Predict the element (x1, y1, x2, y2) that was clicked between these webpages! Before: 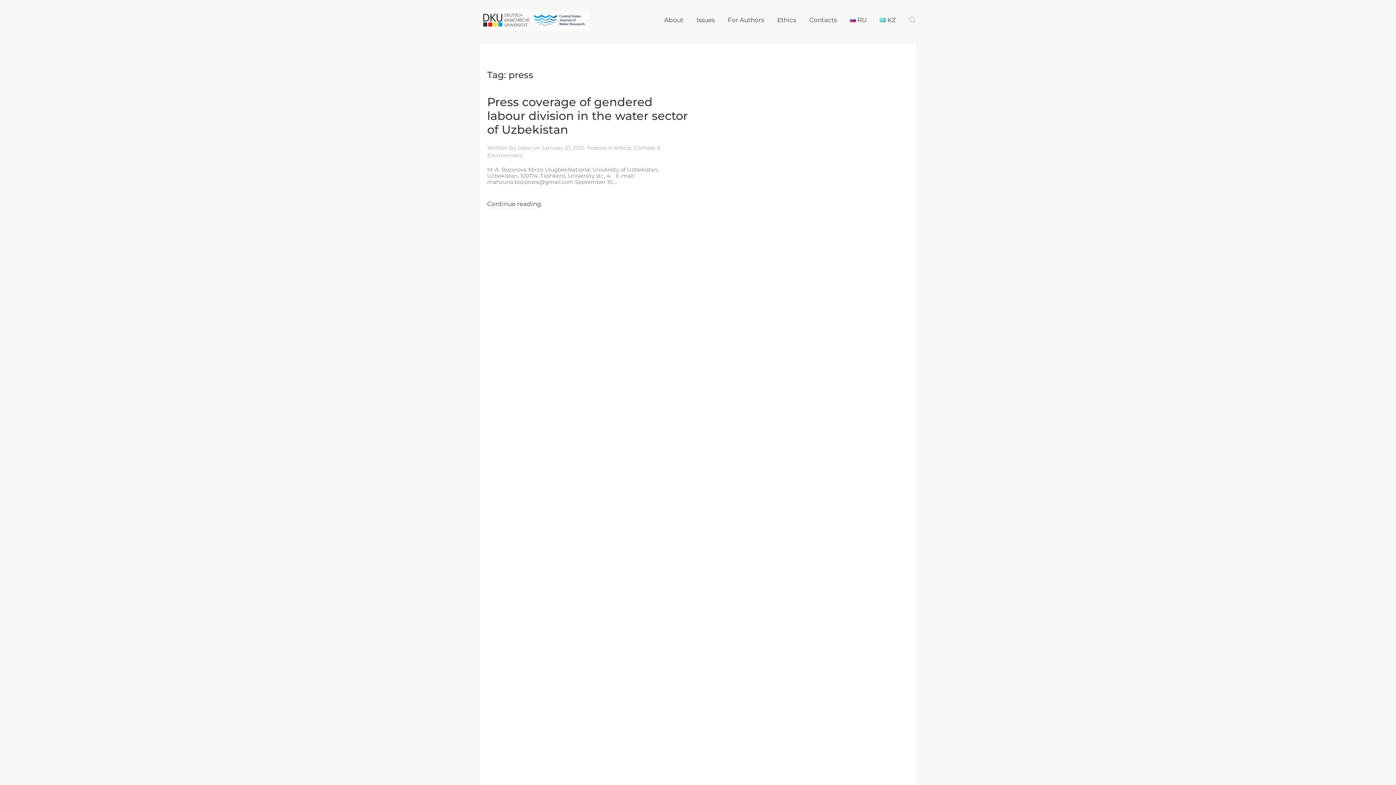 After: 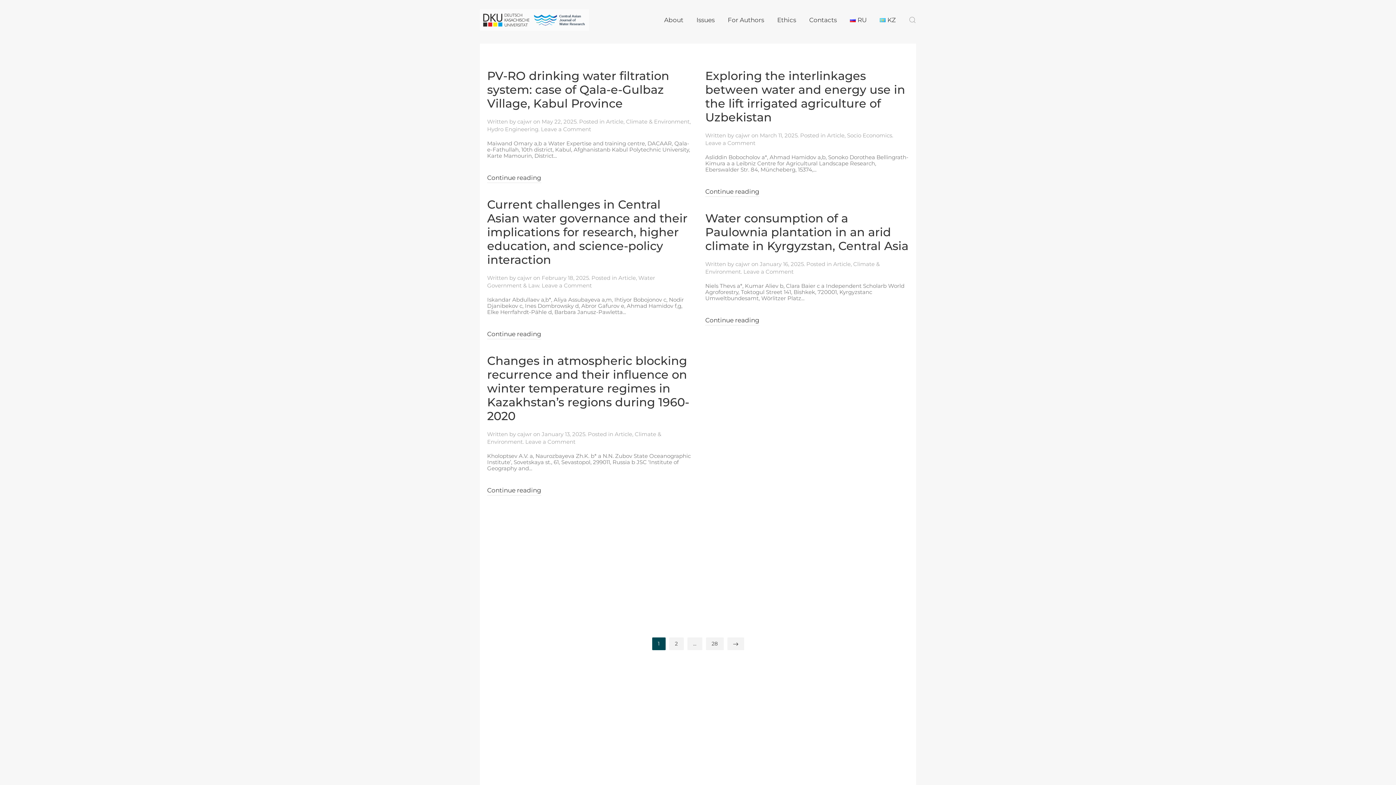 Action: bbox: (614, 144, 631, 151) label: Article